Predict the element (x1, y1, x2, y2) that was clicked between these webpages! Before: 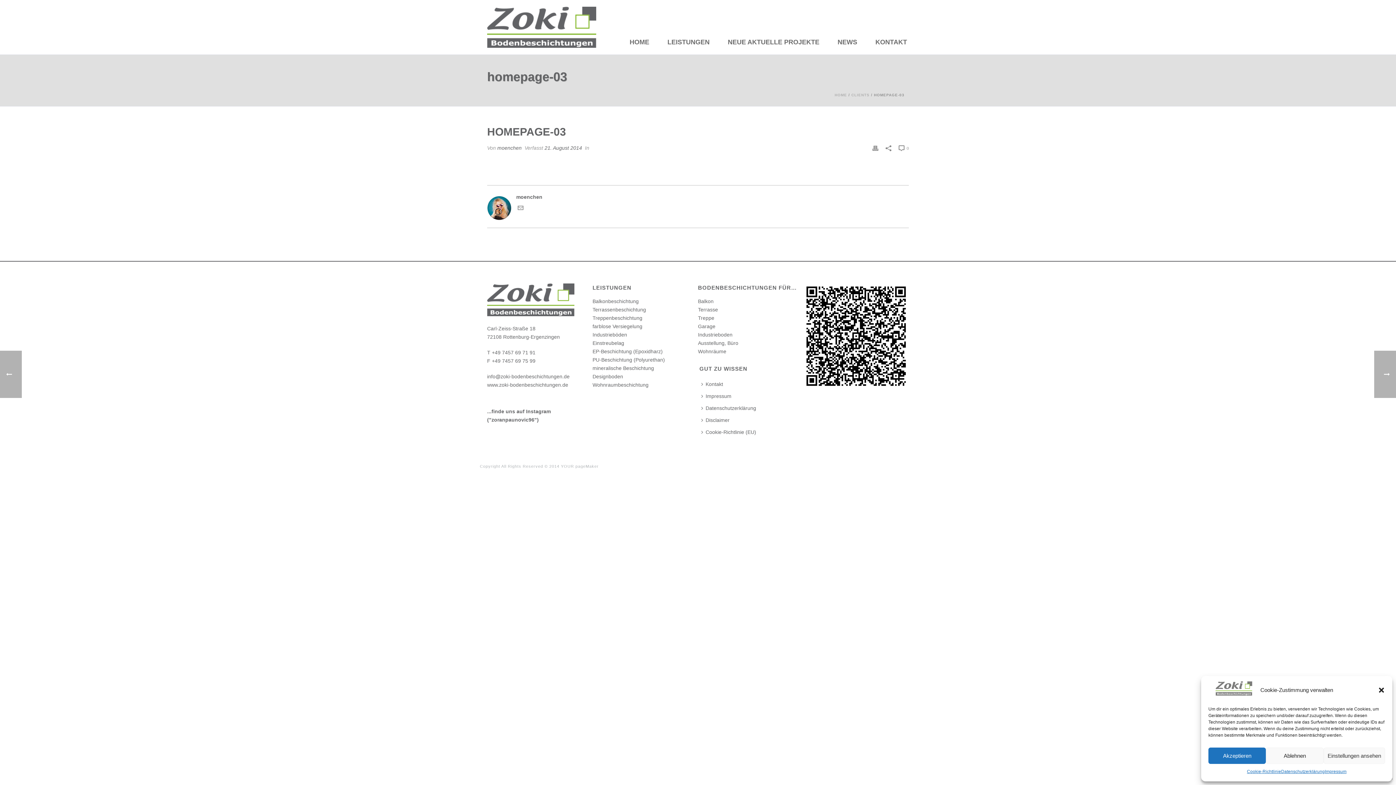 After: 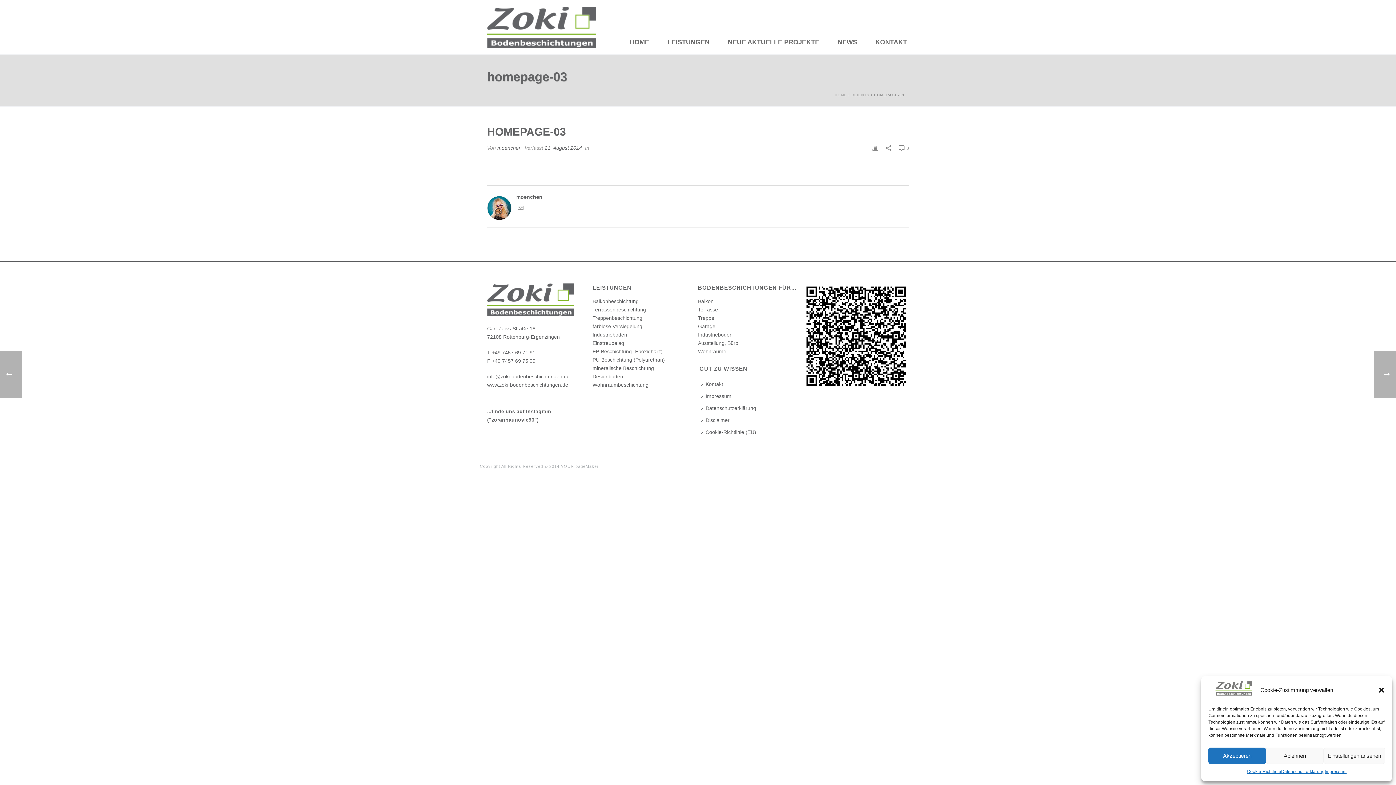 Action: label:  0 bbox: (898, 144, 909, 152)